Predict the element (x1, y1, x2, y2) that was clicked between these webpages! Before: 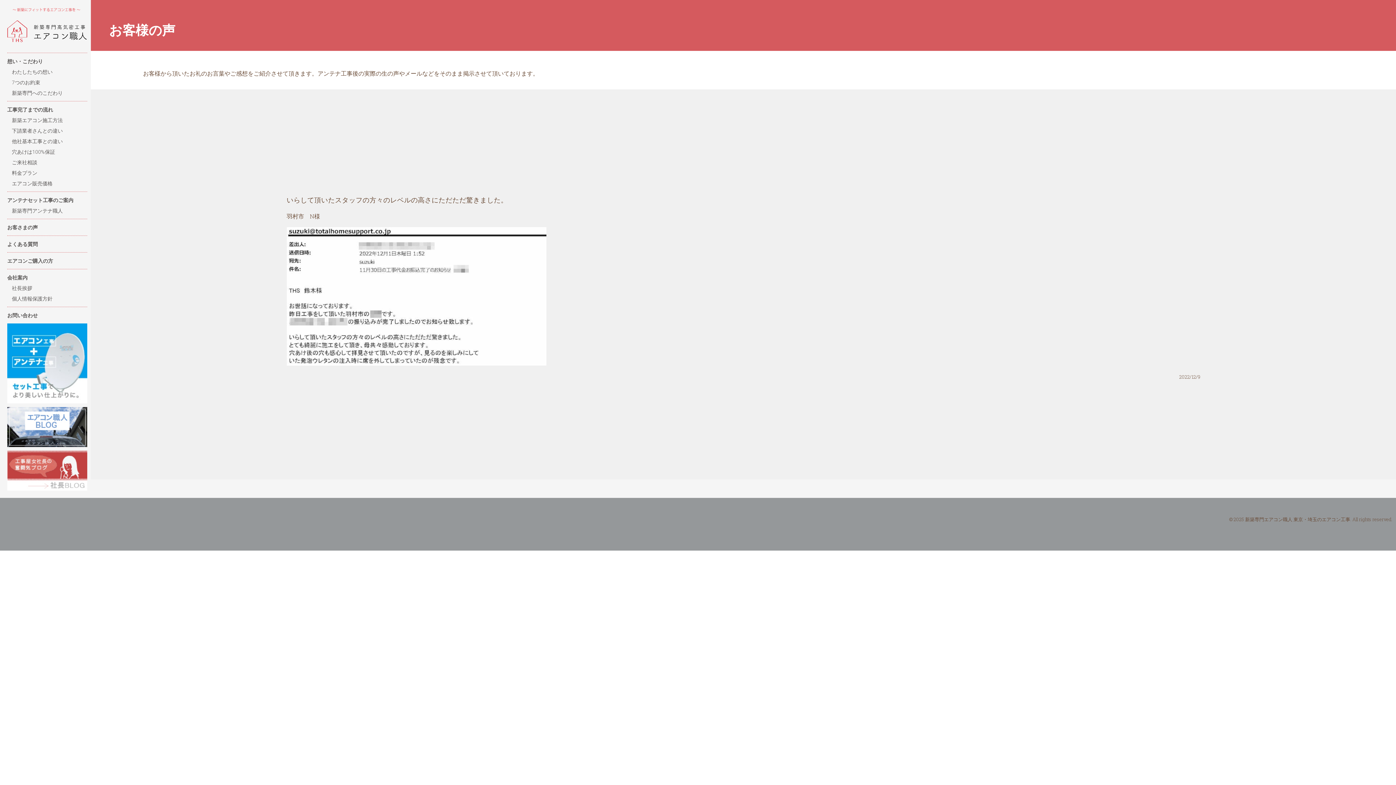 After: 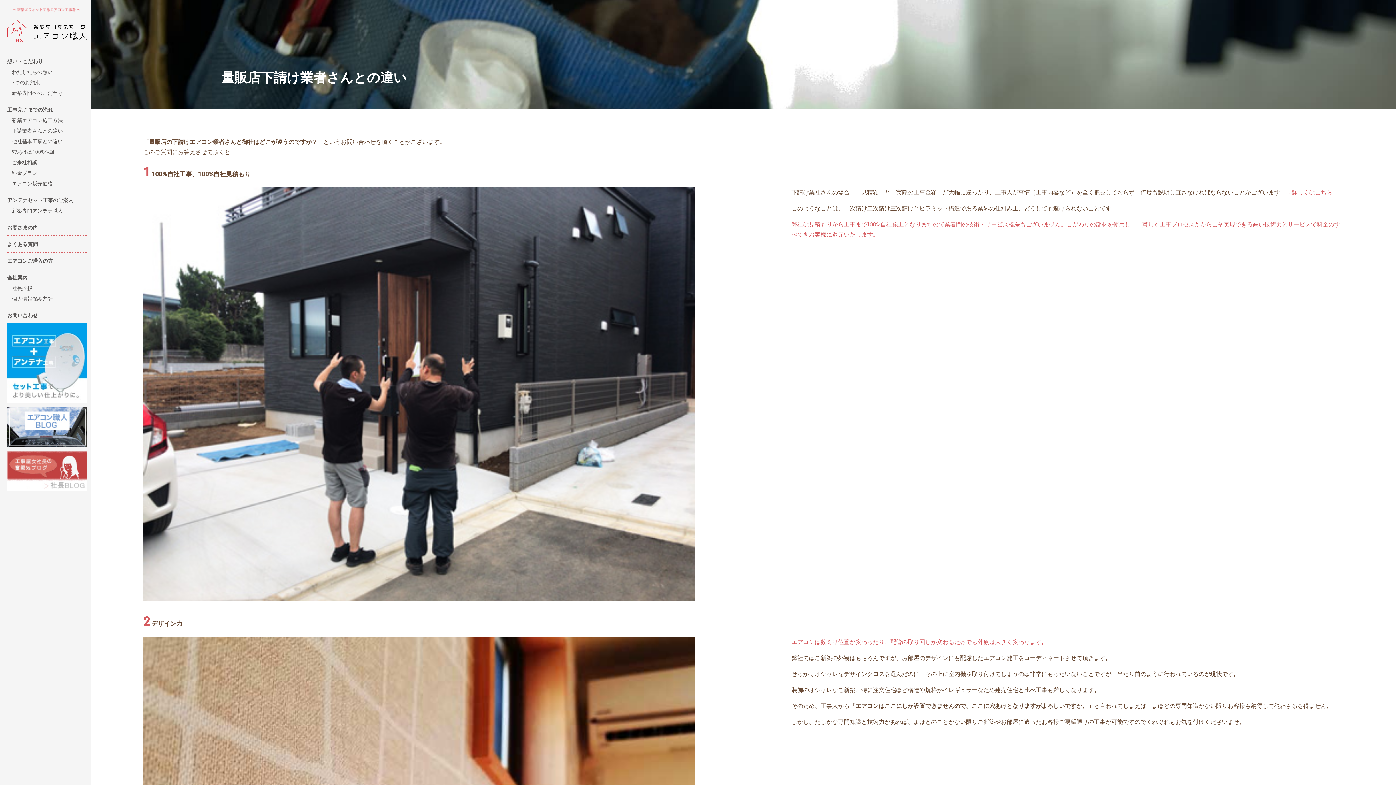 Action: bbox: (11, 128, 62, 133) label: 下請業者さんとの違い